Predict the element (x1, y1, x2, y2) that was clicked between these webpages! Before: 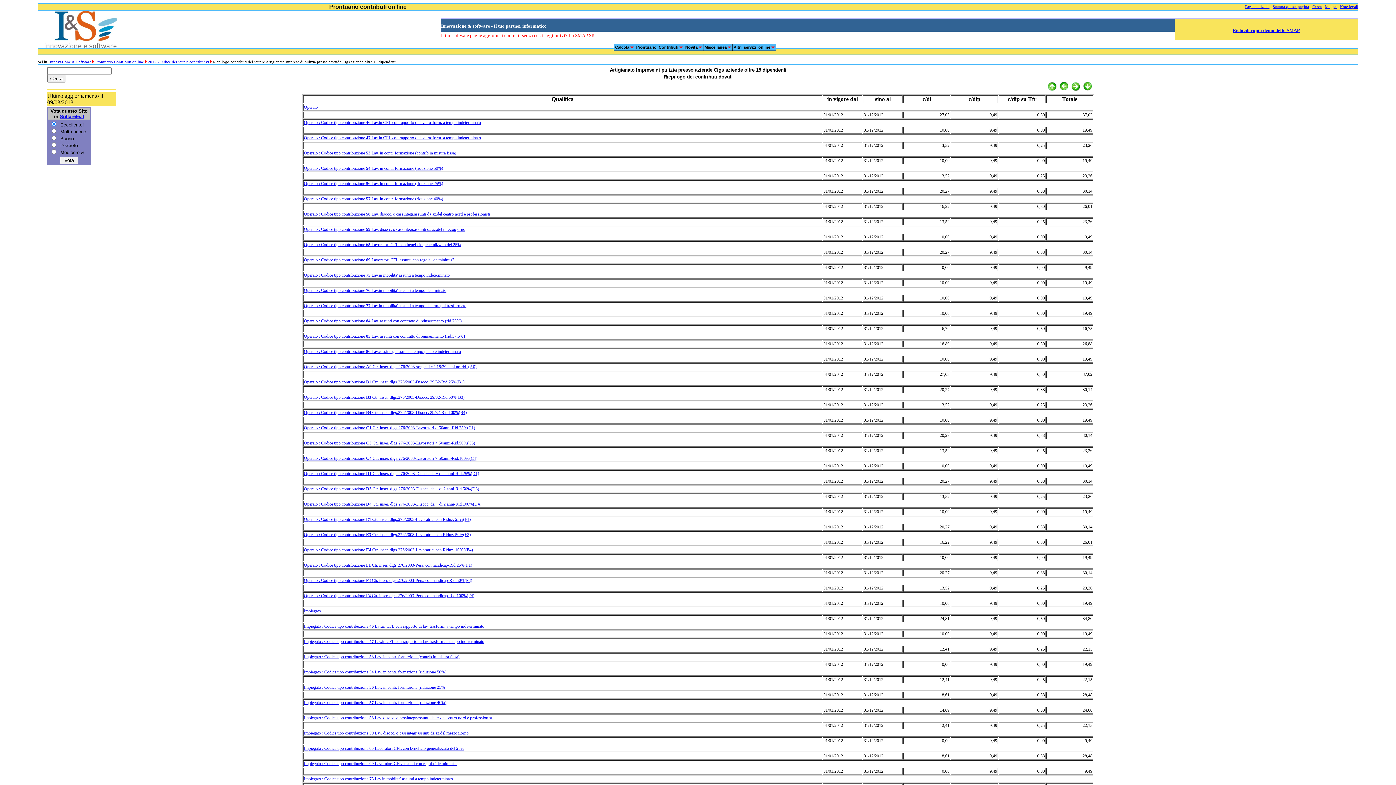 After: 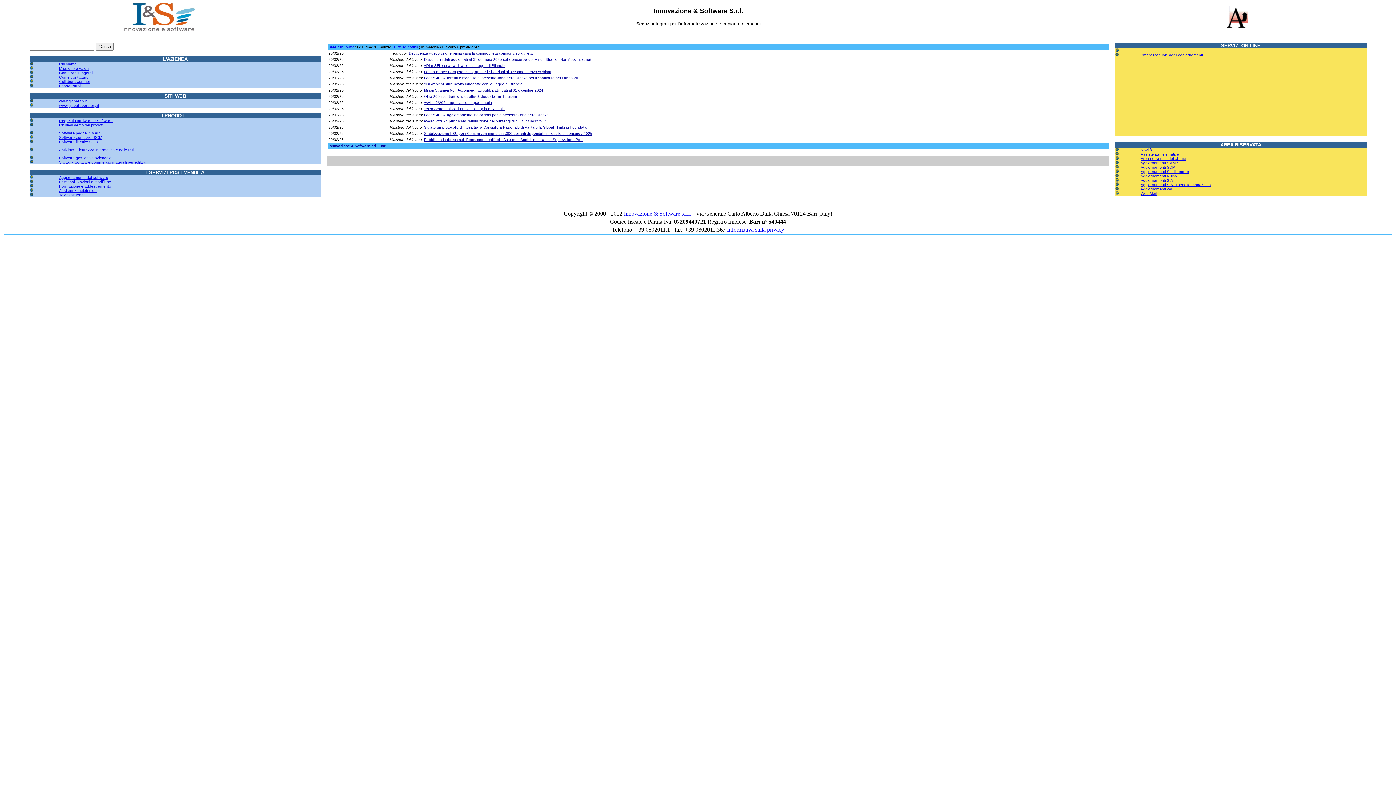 Action: label: Innovazione & Software bbox: (49, 60, 91, 64)